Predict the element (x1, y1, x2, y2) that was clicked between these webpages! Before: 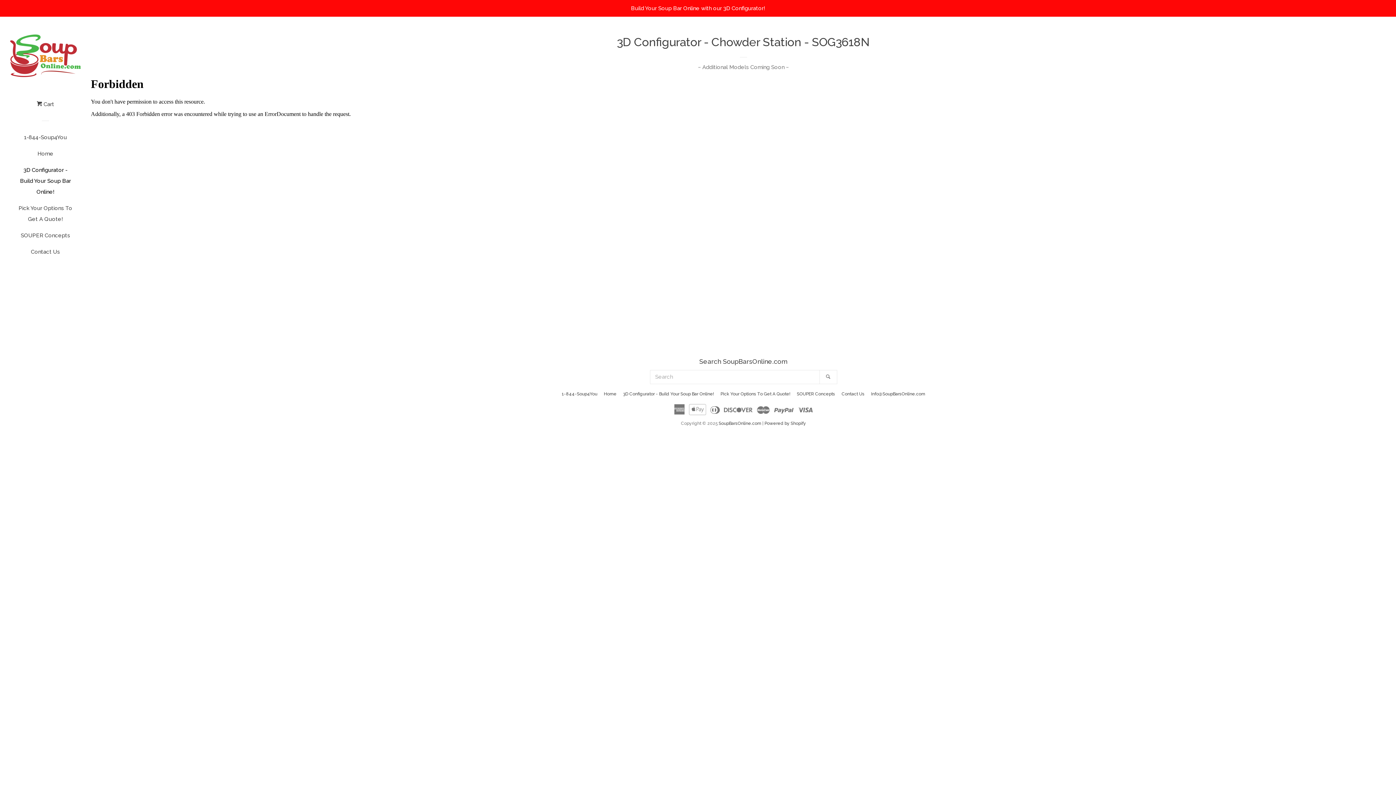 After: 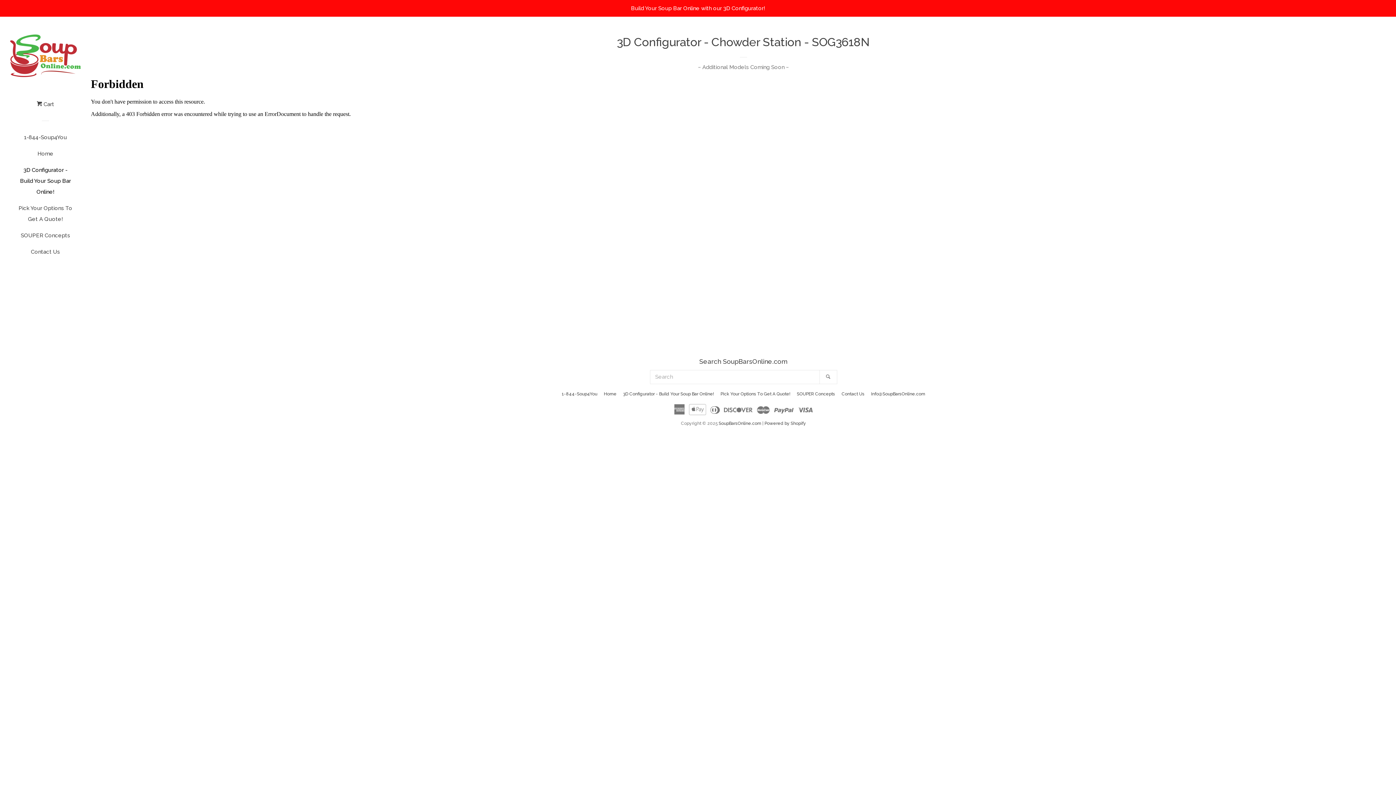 Action: label: Build Your Soup Bar Online with our 3D Configurator! bbox: (0, 0, 1396, 16)